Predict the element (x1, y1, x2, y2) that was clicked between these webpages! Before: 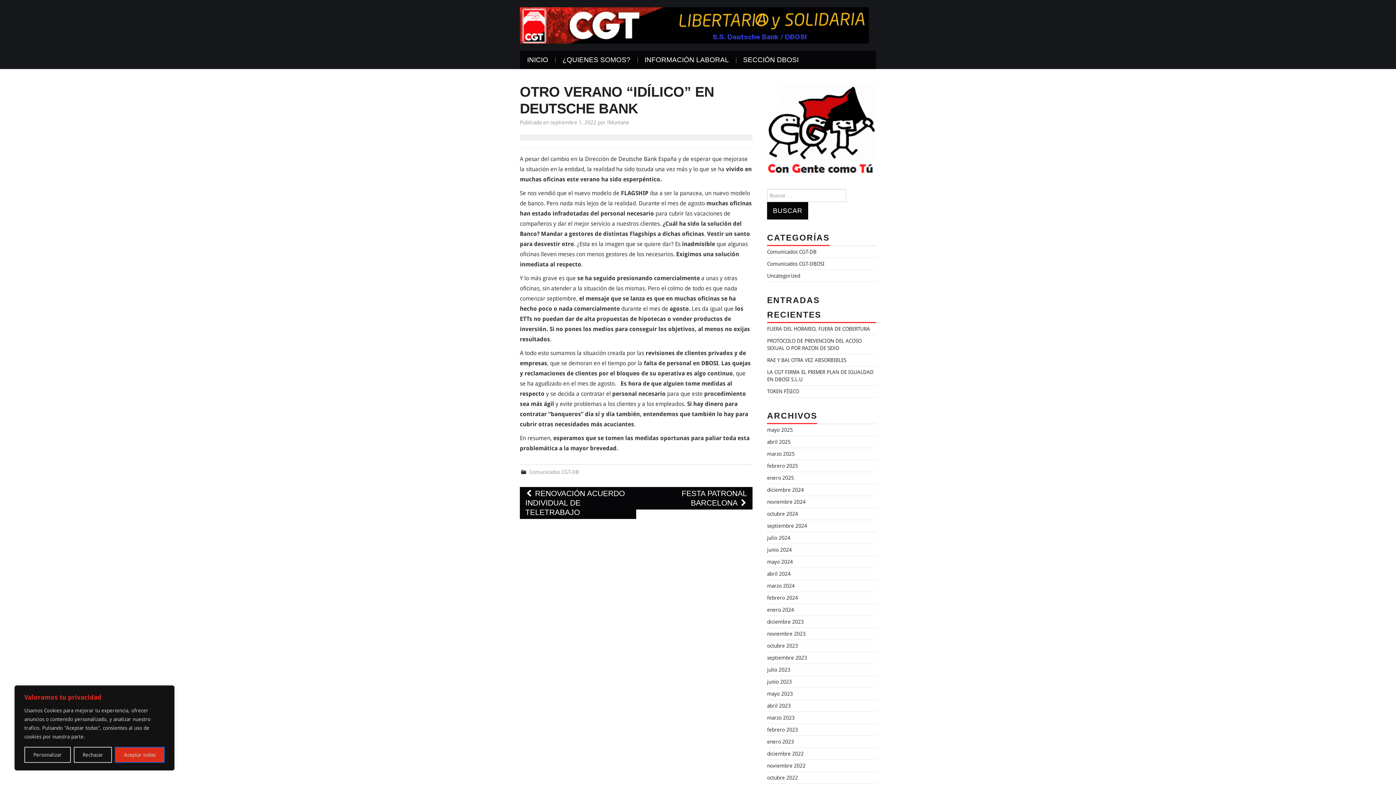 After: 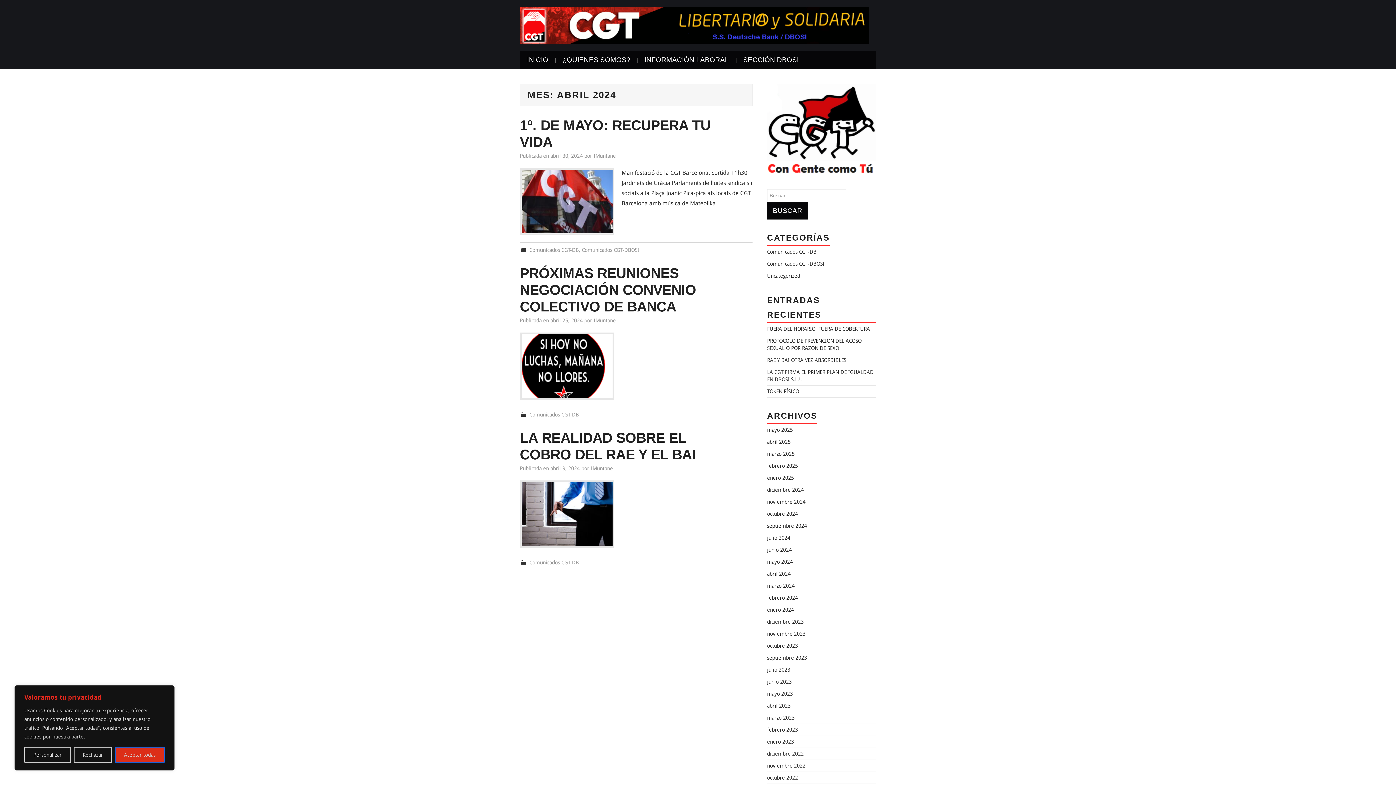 Action: label: abril 2024 bbox: (767, 571, 790, 577)